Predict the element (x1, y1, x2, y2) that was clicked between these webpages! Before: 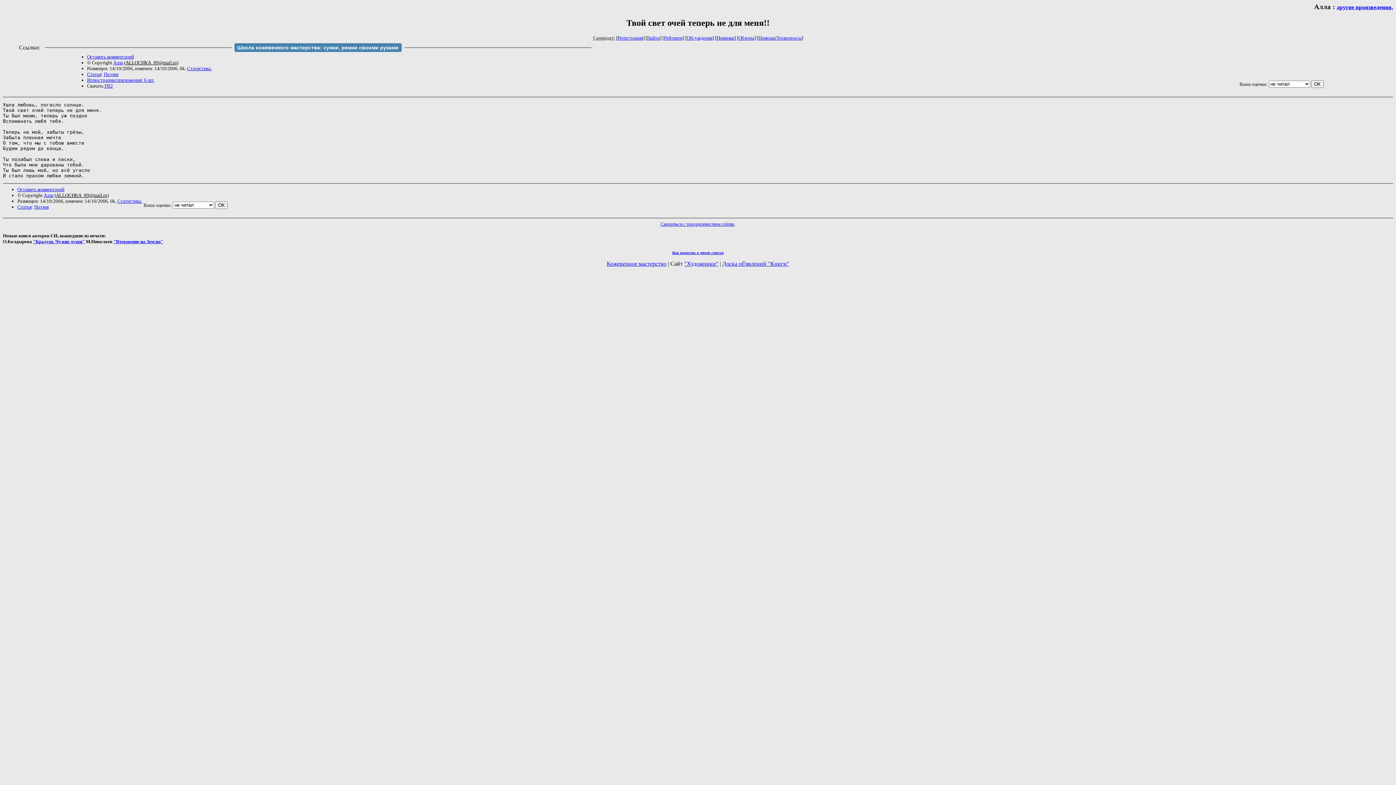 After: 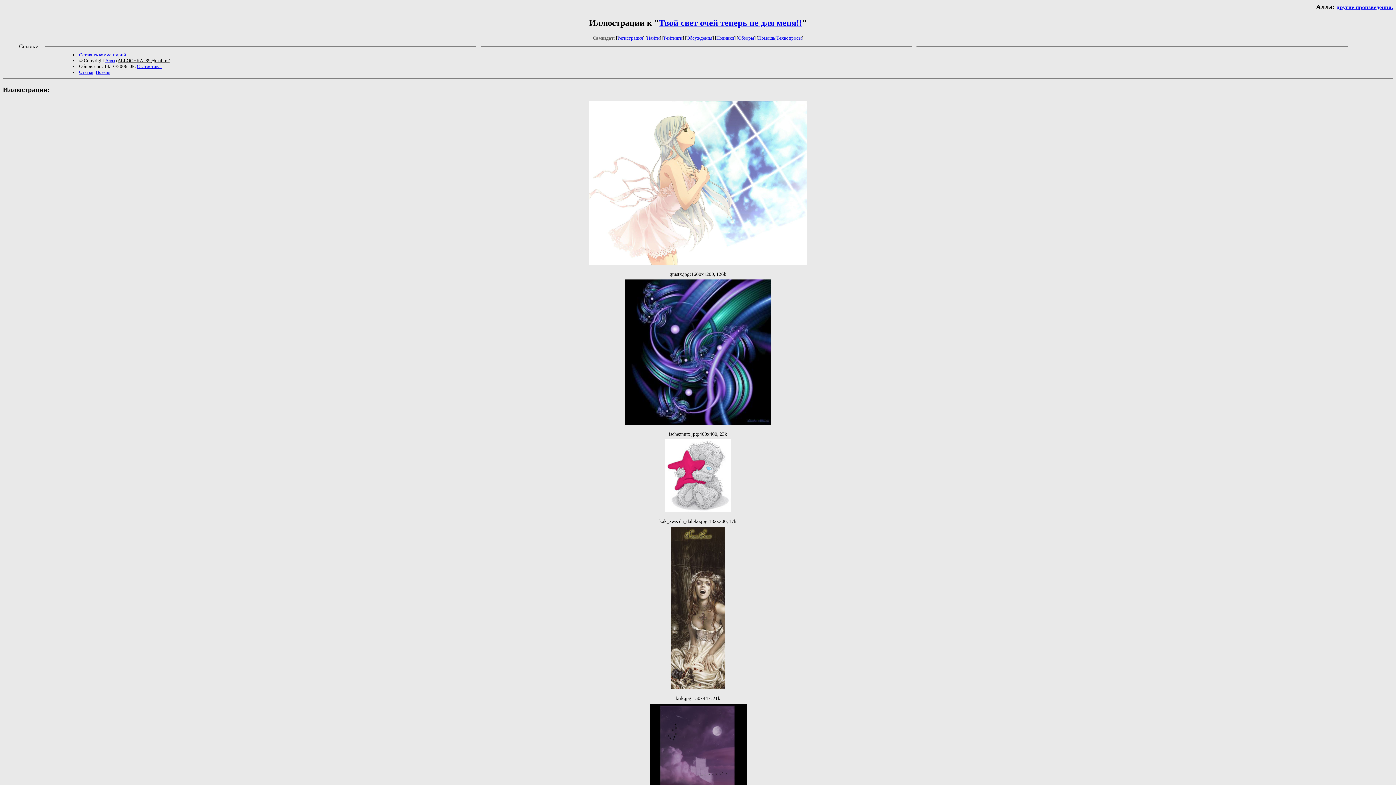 Action: bbox: (87, 77, 154, 82) label: Иллюстрации/приложения: 6 шт.